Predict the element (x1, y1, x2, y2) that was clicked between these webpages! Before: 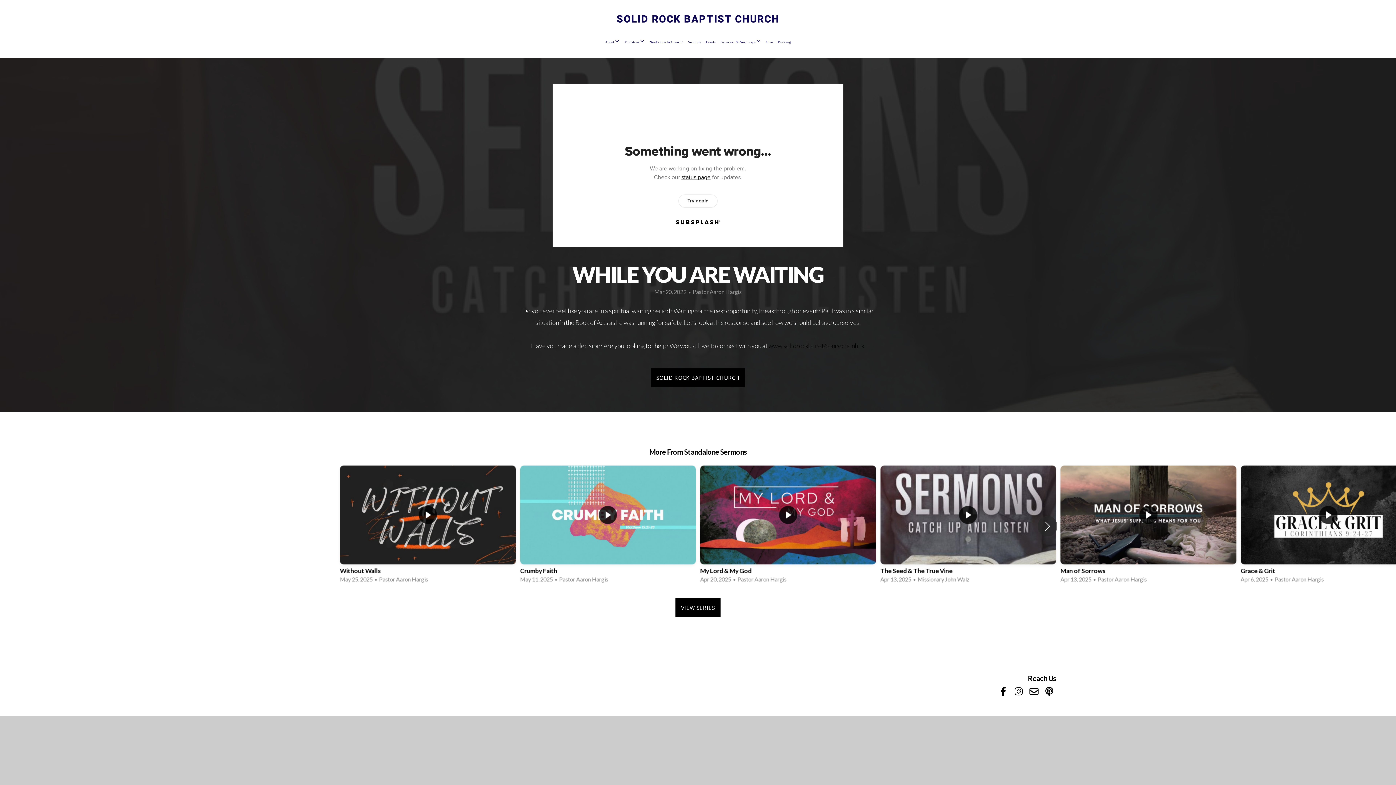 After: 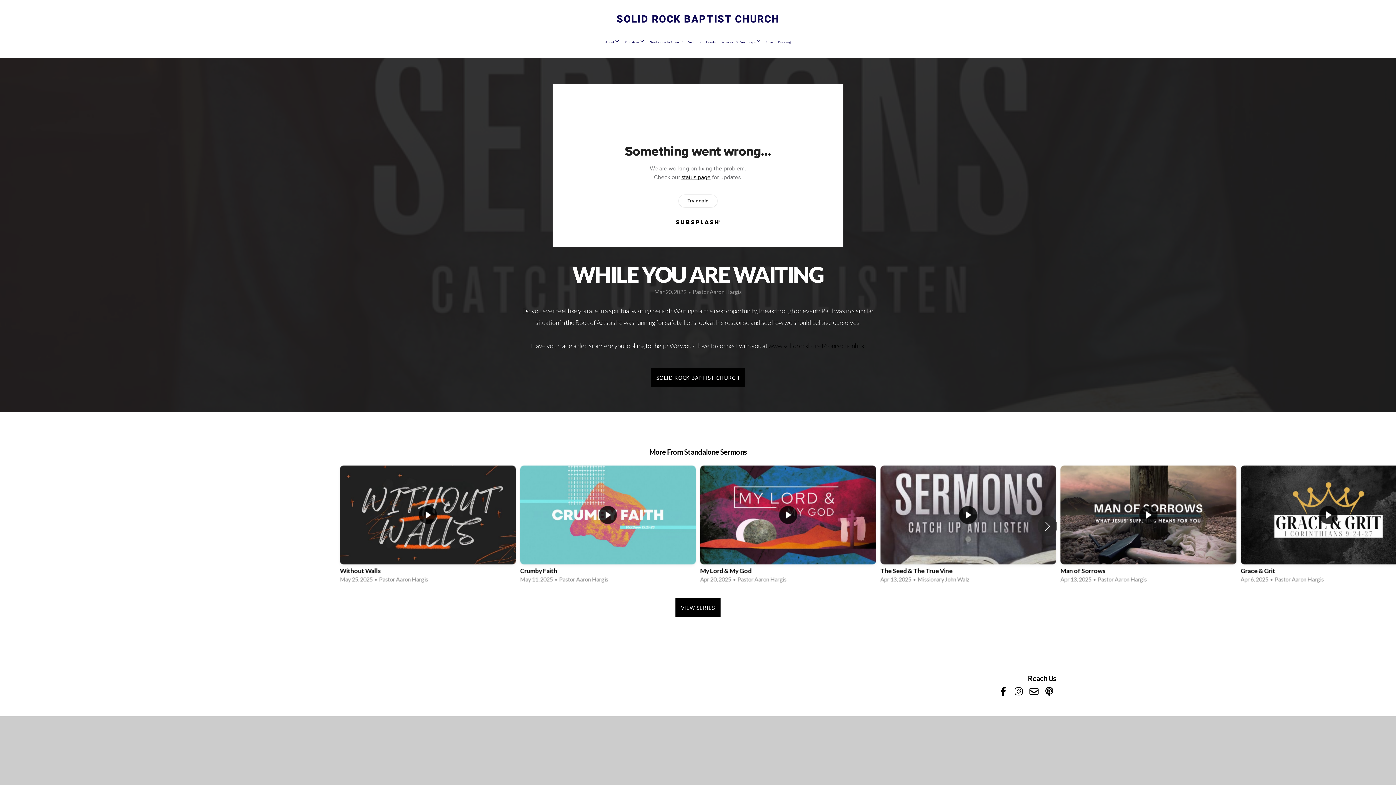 Action: label: www.solidrockbc.net/connectionlink. bbox: (768, 342, 865, 349)